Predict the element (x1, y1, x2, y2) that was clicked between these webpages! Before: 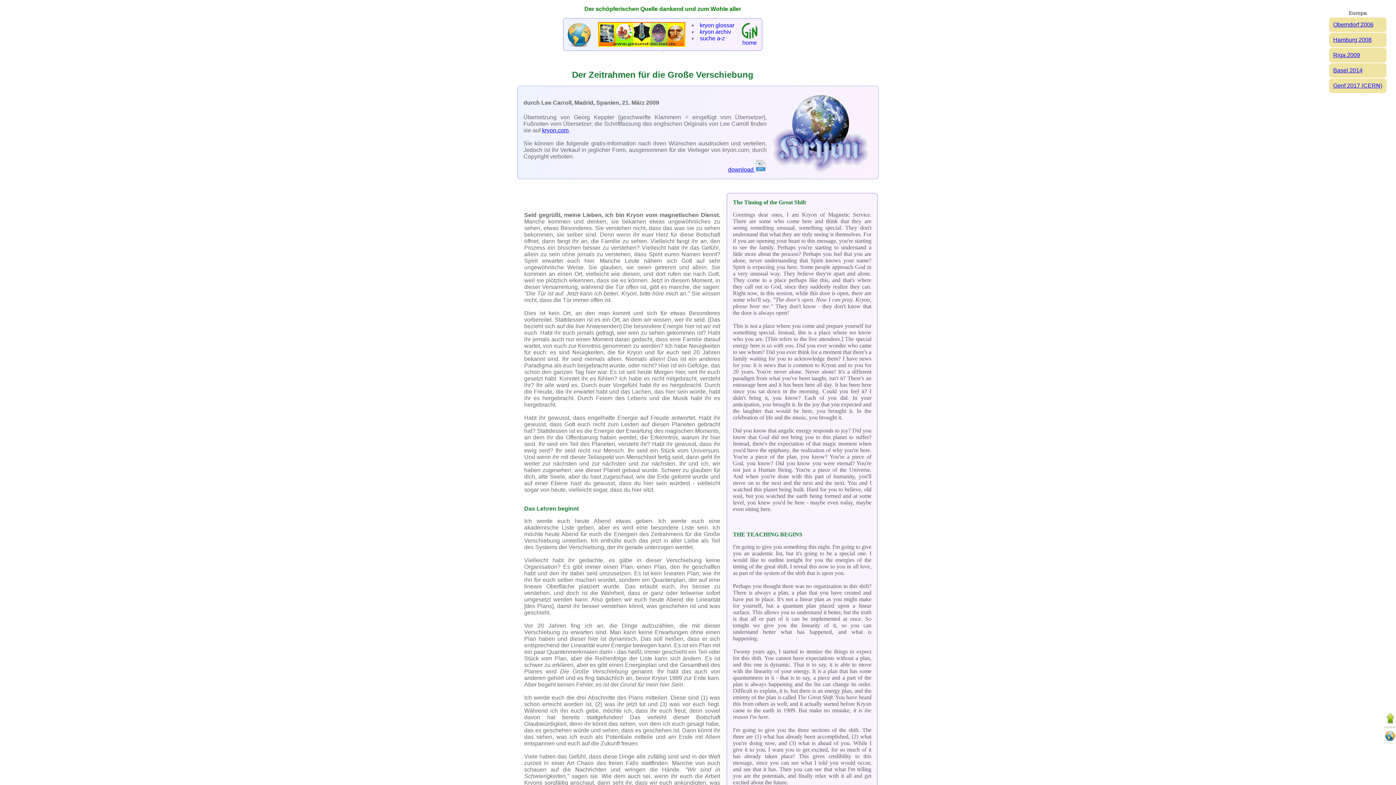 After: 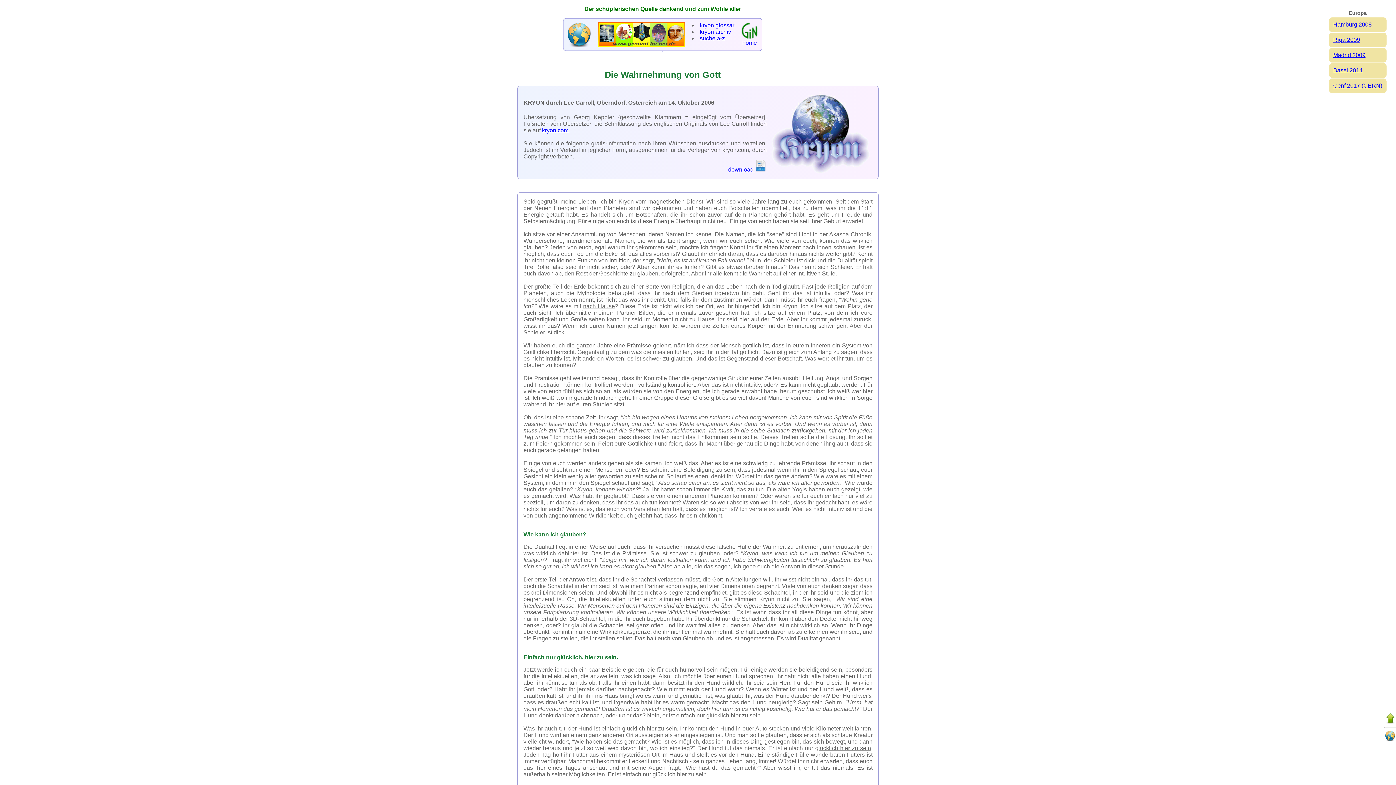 Action: bbox: (1333, 21, 1373, 27) label: Oberndorf 2006